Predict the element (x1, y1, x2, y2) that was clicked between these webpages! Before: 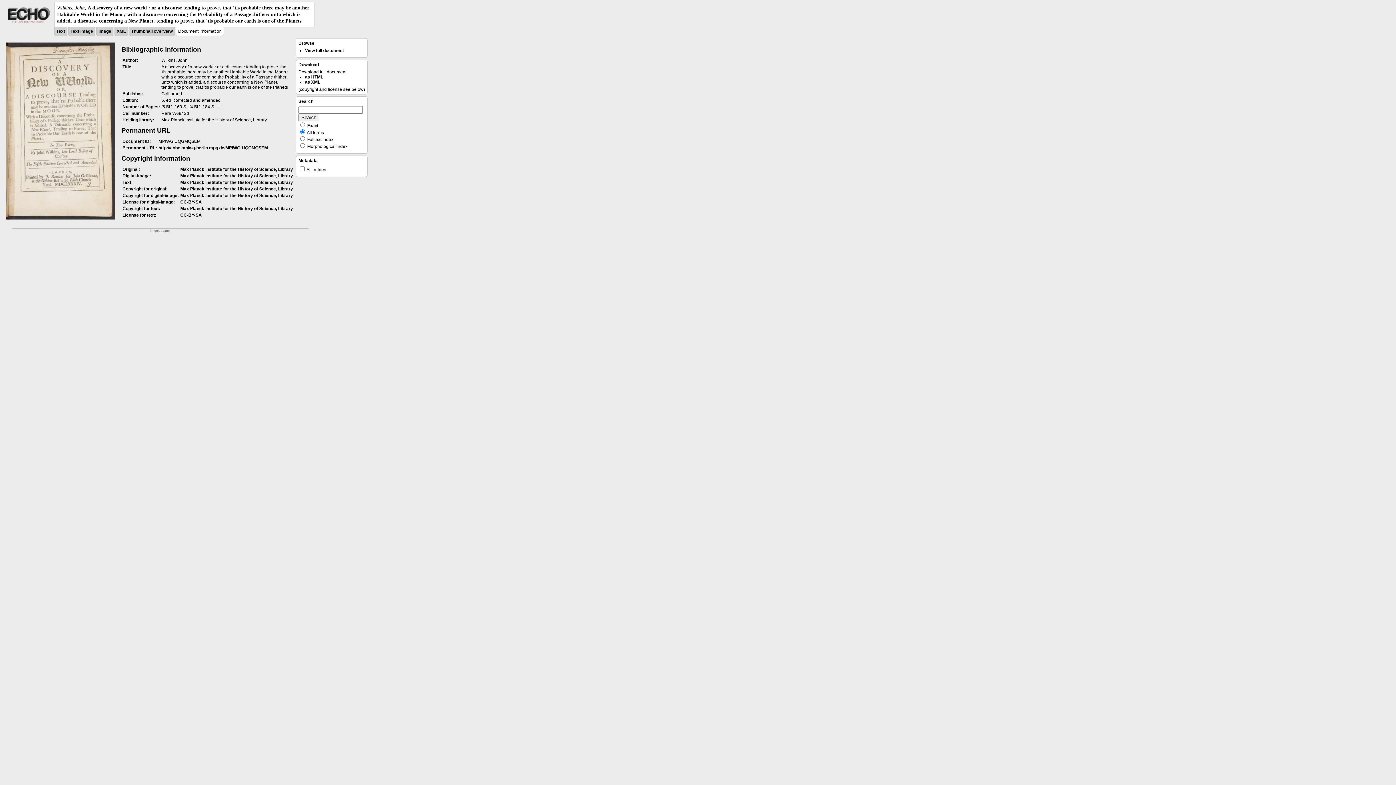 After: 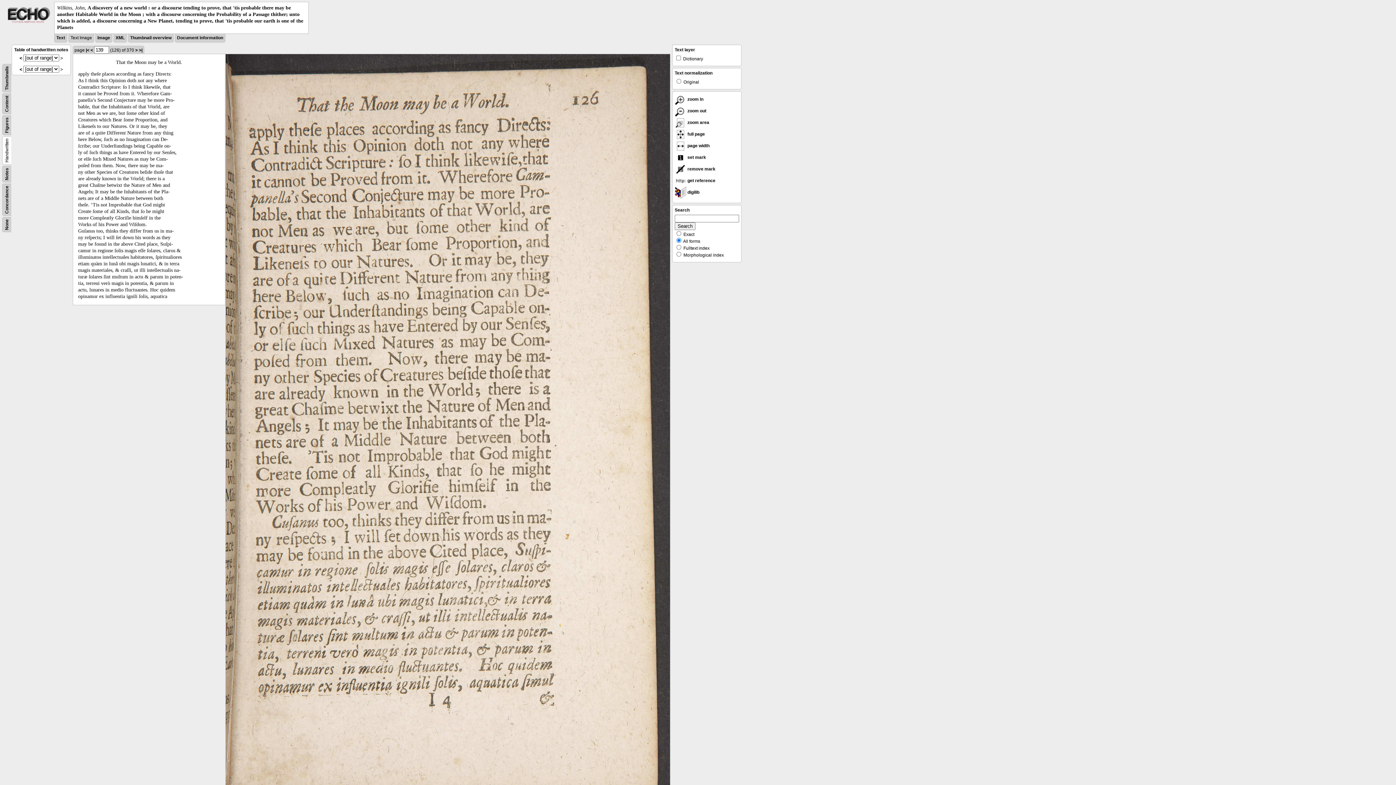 Action: bbox: (70, 28, 93, 33) label: Text Image